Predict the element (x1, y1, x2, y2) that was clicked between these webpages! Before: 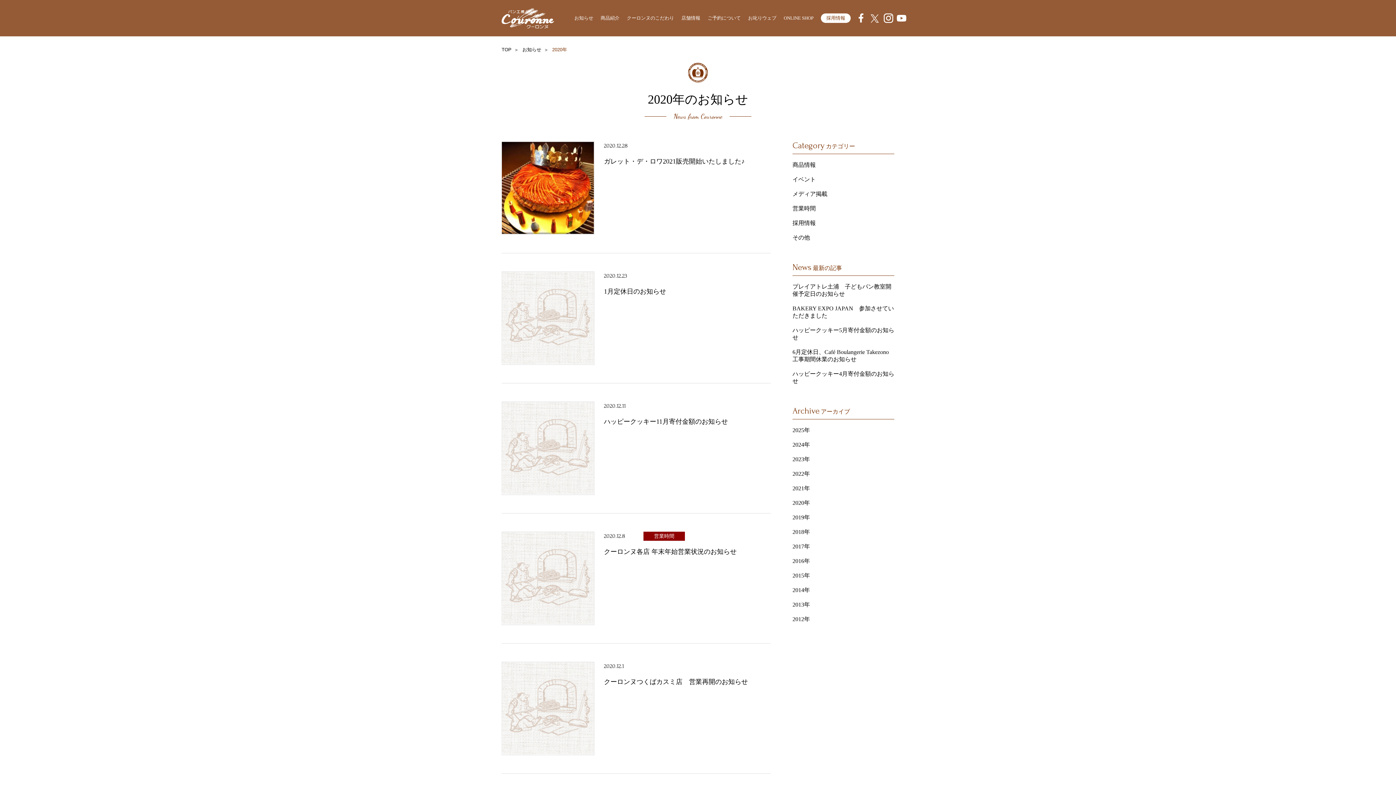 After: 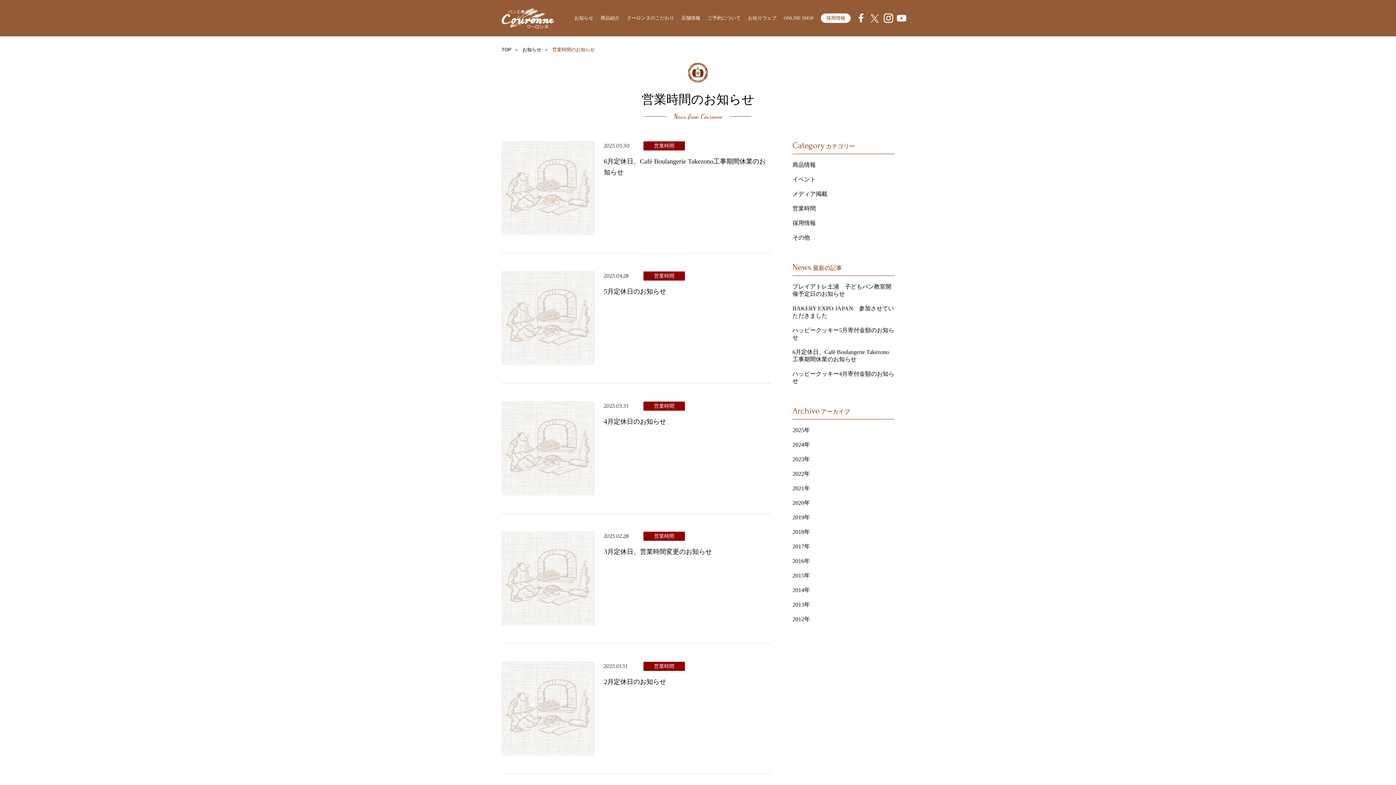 Action: bbox: (792, 205, 816, 211) label: 営業時間